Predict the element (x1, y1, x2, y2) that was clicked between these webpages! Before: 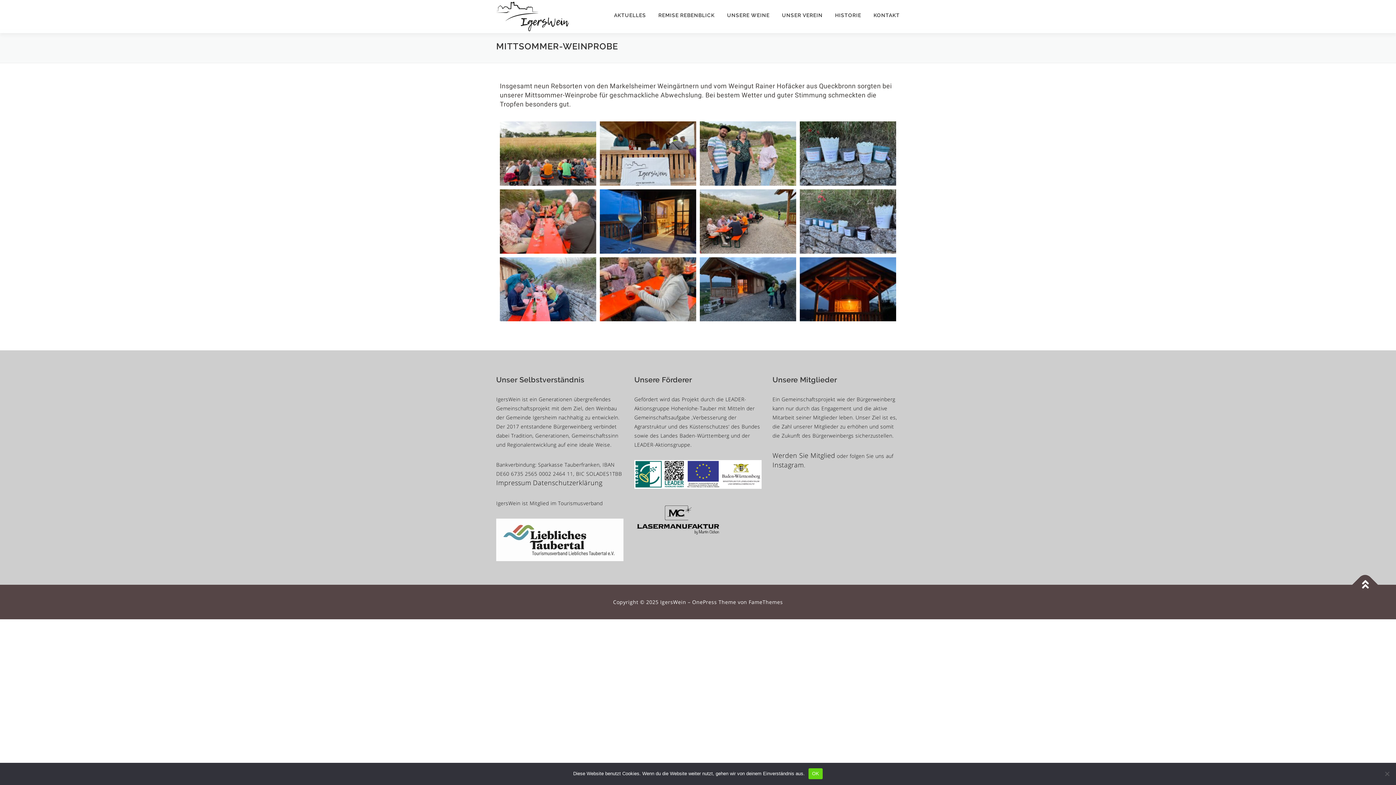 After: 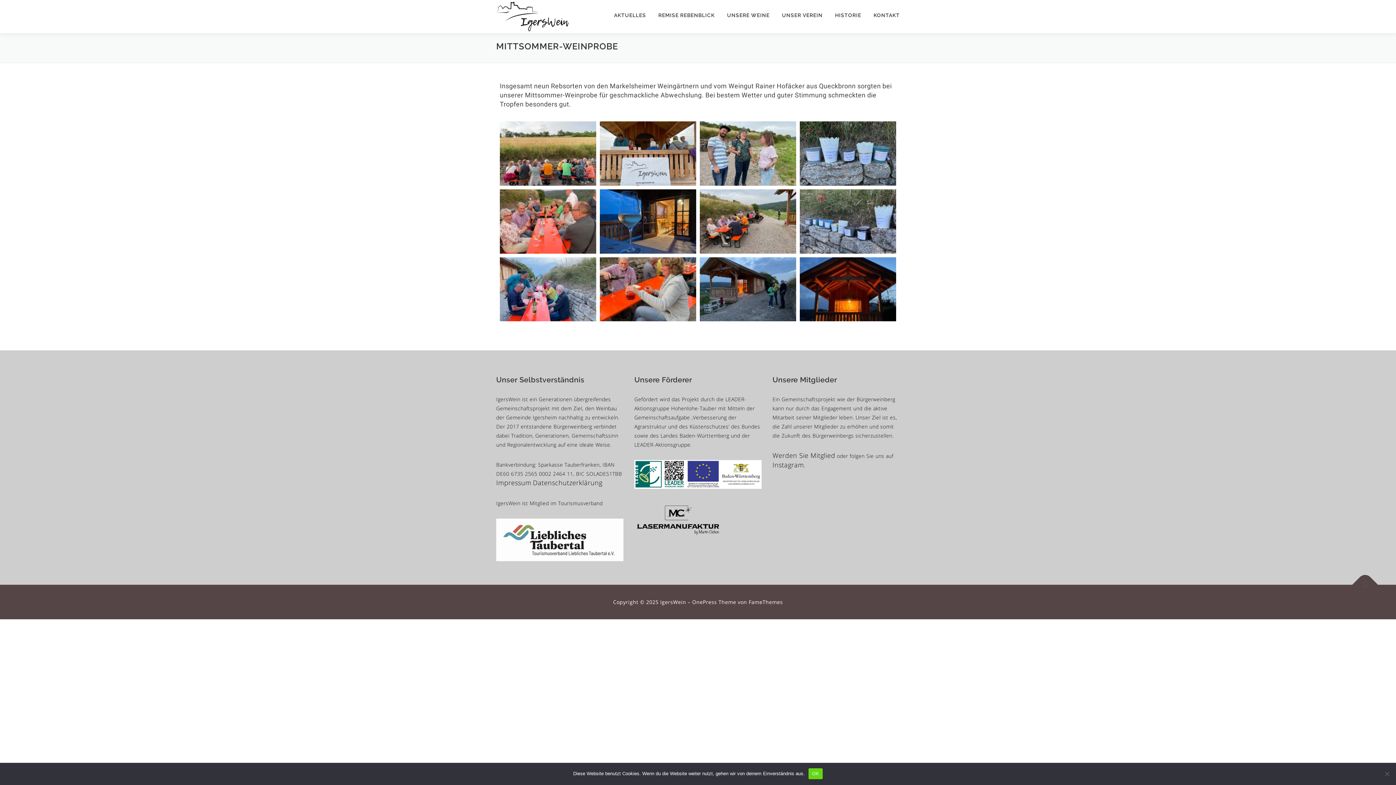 Action: bbox: (1352, 572, 1378, 598)